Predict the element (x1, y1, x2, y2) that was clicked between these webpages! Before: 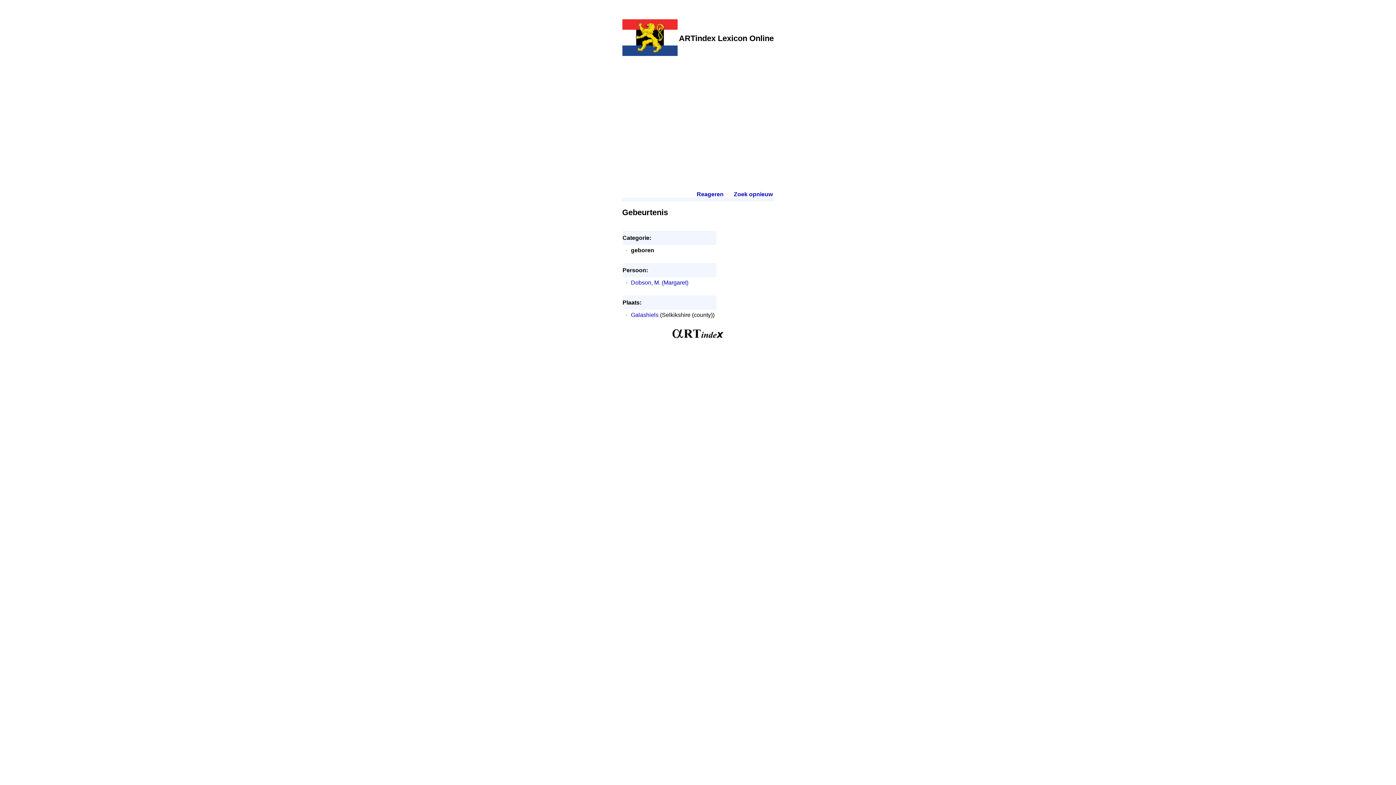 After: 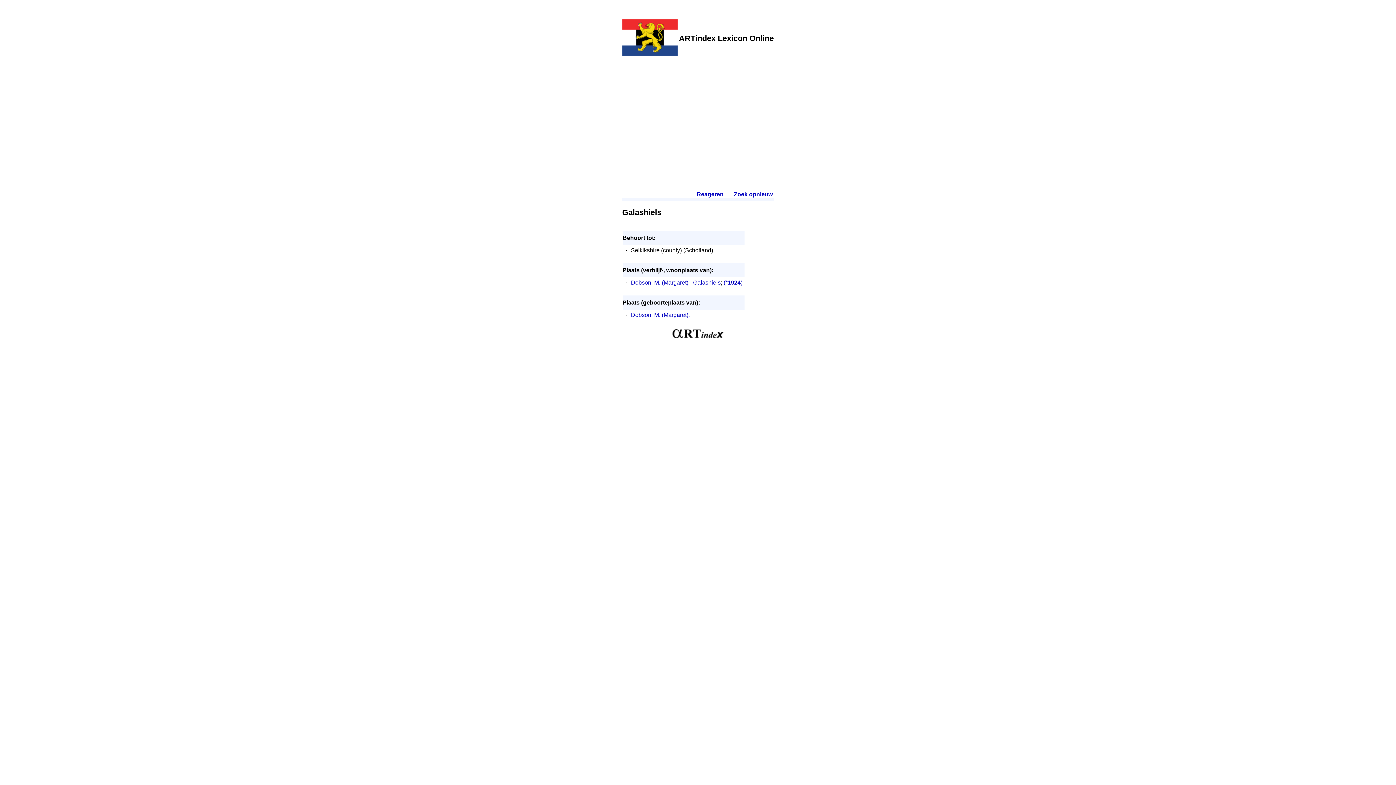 Action: label: Galashiels bbox: (631, 312, 658, 318)